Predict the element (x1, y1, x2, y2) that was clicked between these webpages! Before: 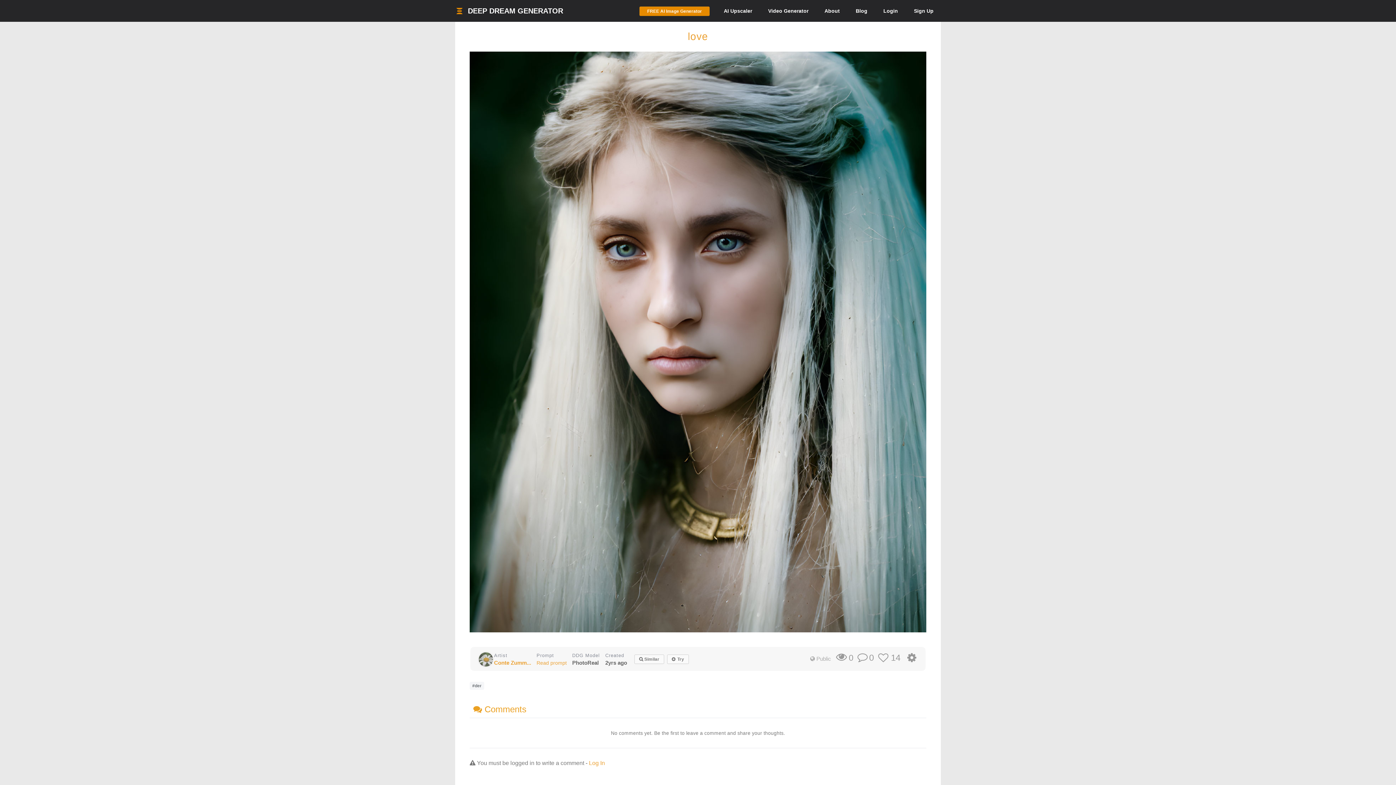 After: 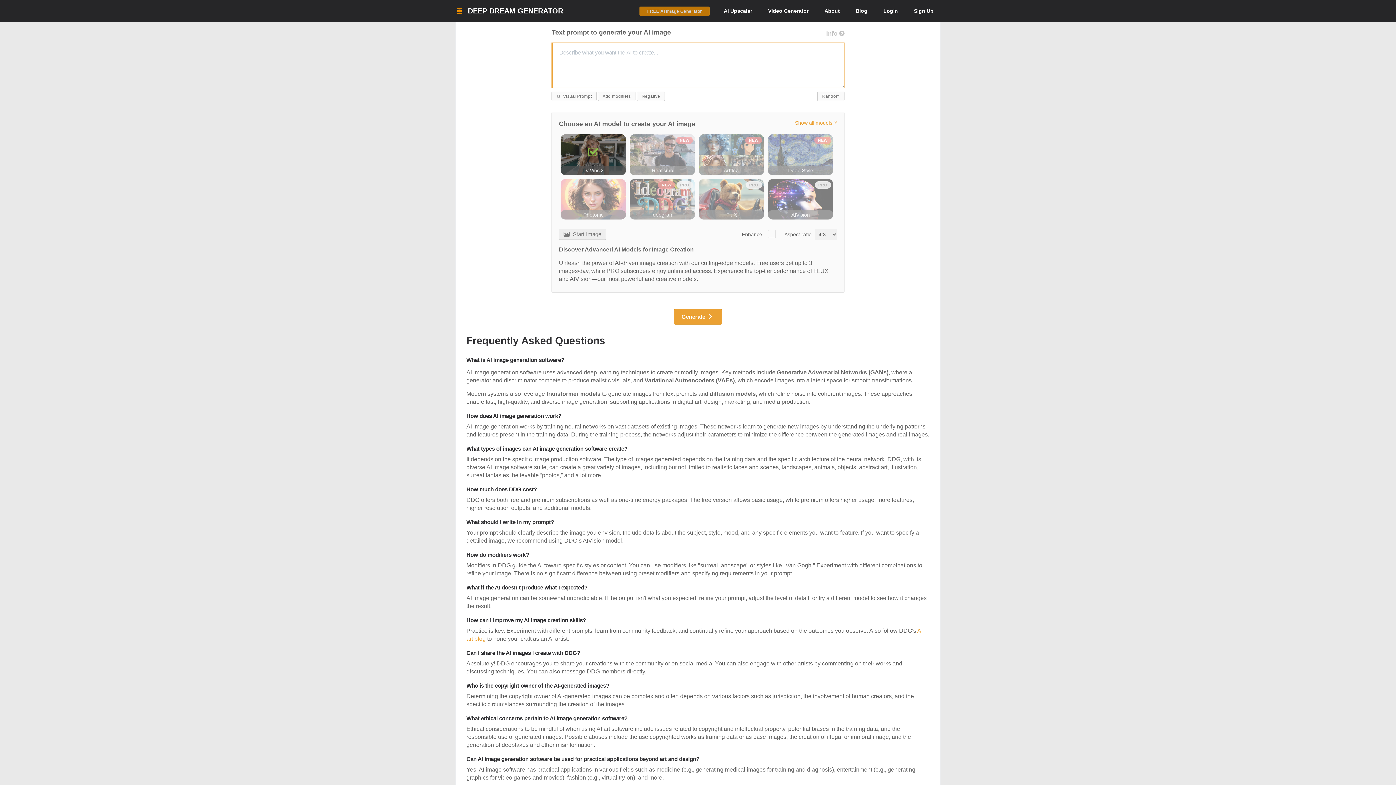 Action: label: FREE AI Image Generator bbox: (639, 6, 709, 16)